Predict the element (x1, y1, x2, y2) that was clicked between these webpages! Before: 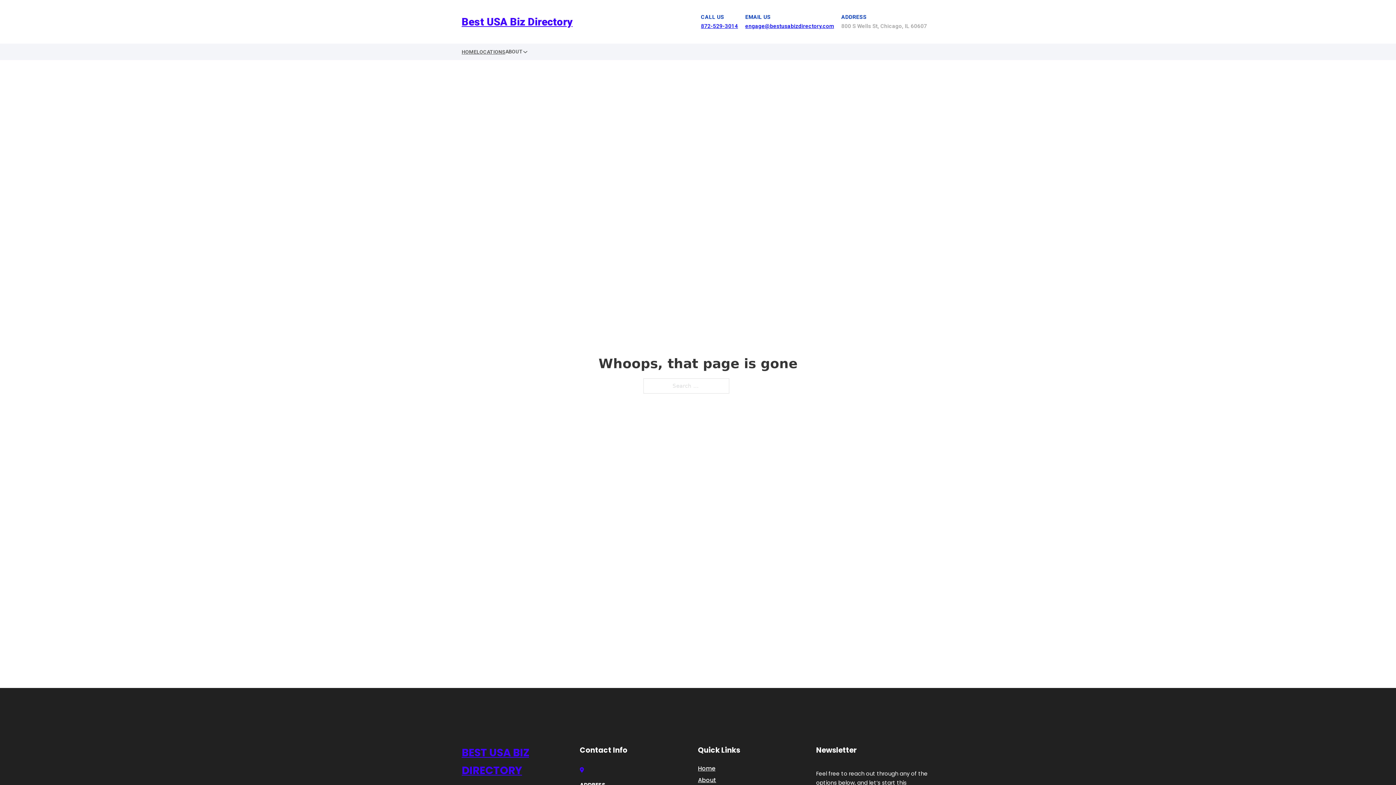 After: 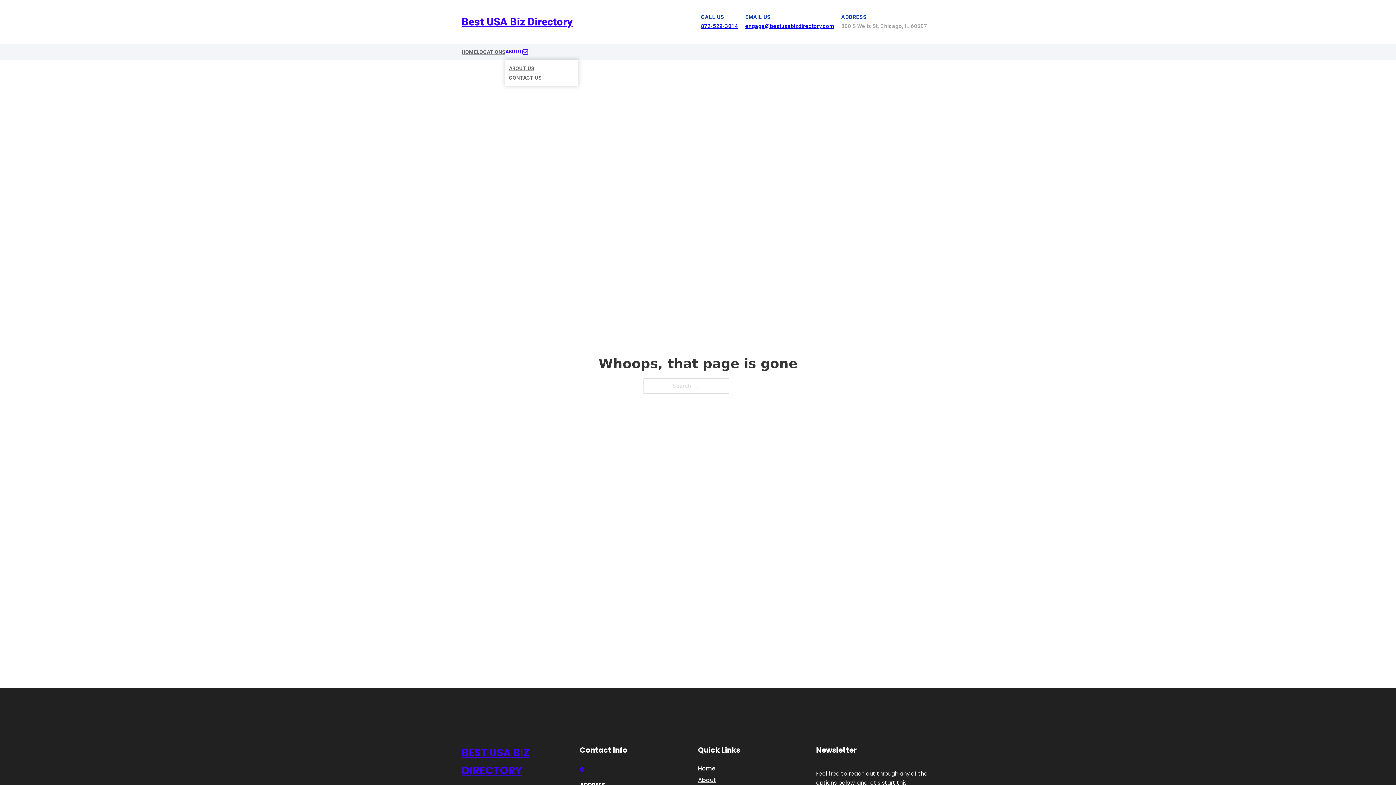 Action: bbox: (522, 49, 528, 54) label: Toggle dropdown